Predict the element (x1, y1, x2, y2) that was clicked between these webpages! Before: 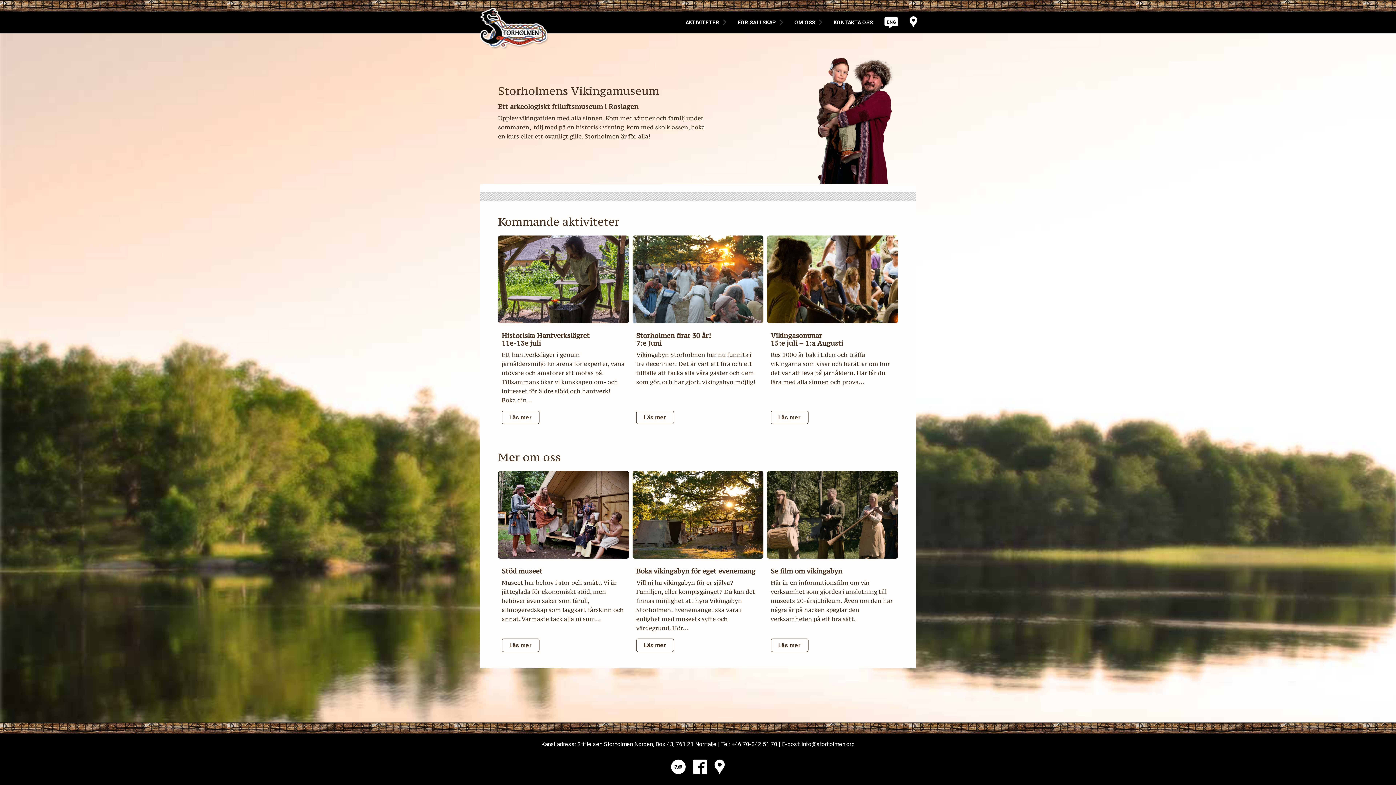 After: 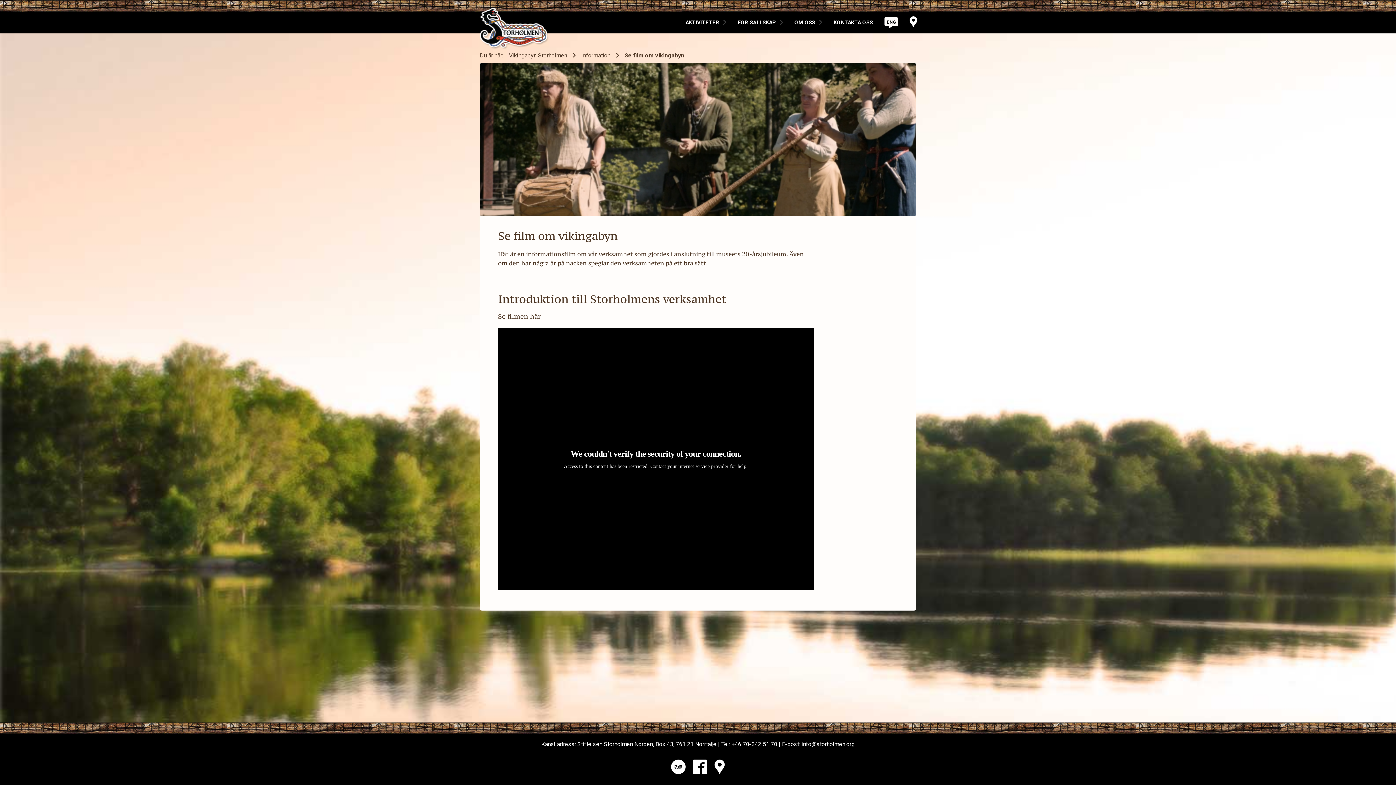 Action: bbox: (770, 566, 842, 575) label: Se film om vikingabyn